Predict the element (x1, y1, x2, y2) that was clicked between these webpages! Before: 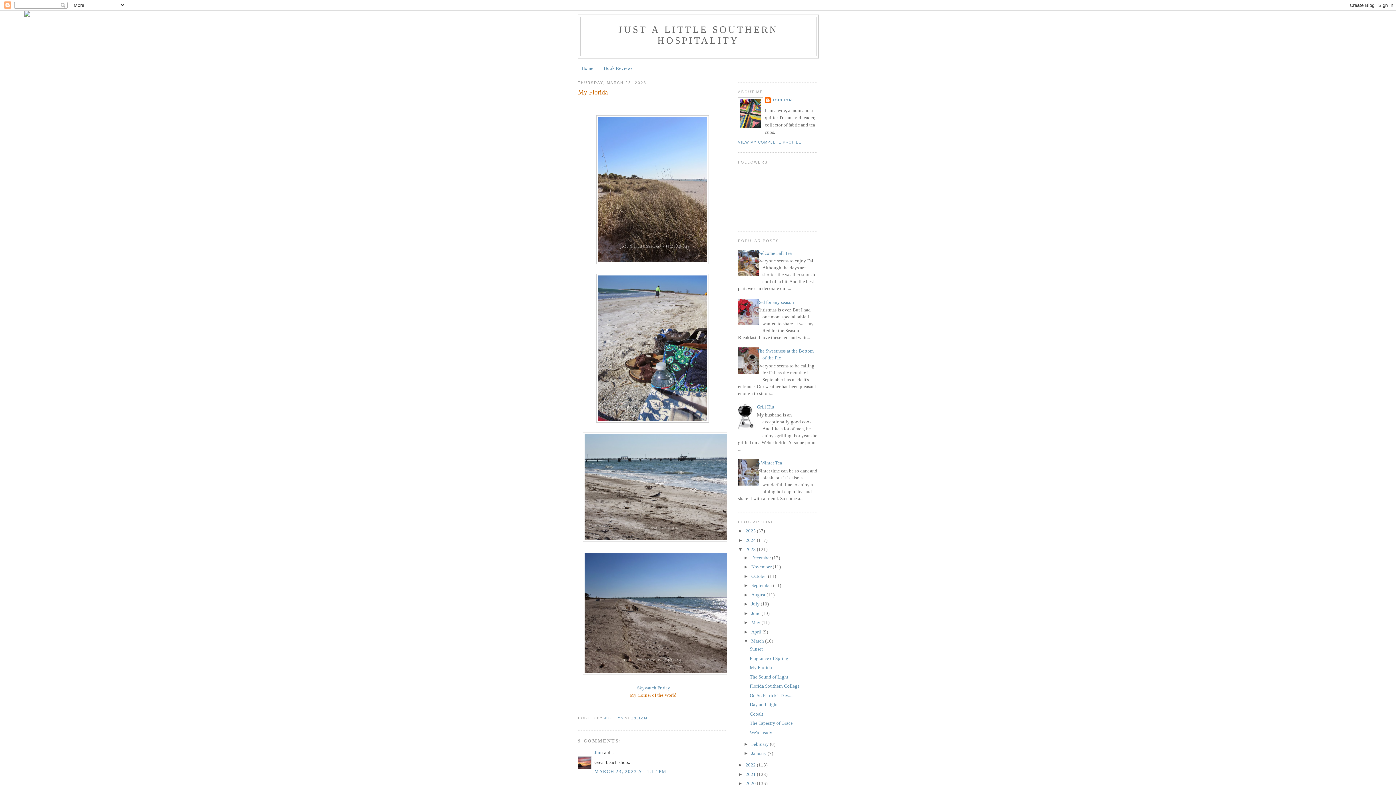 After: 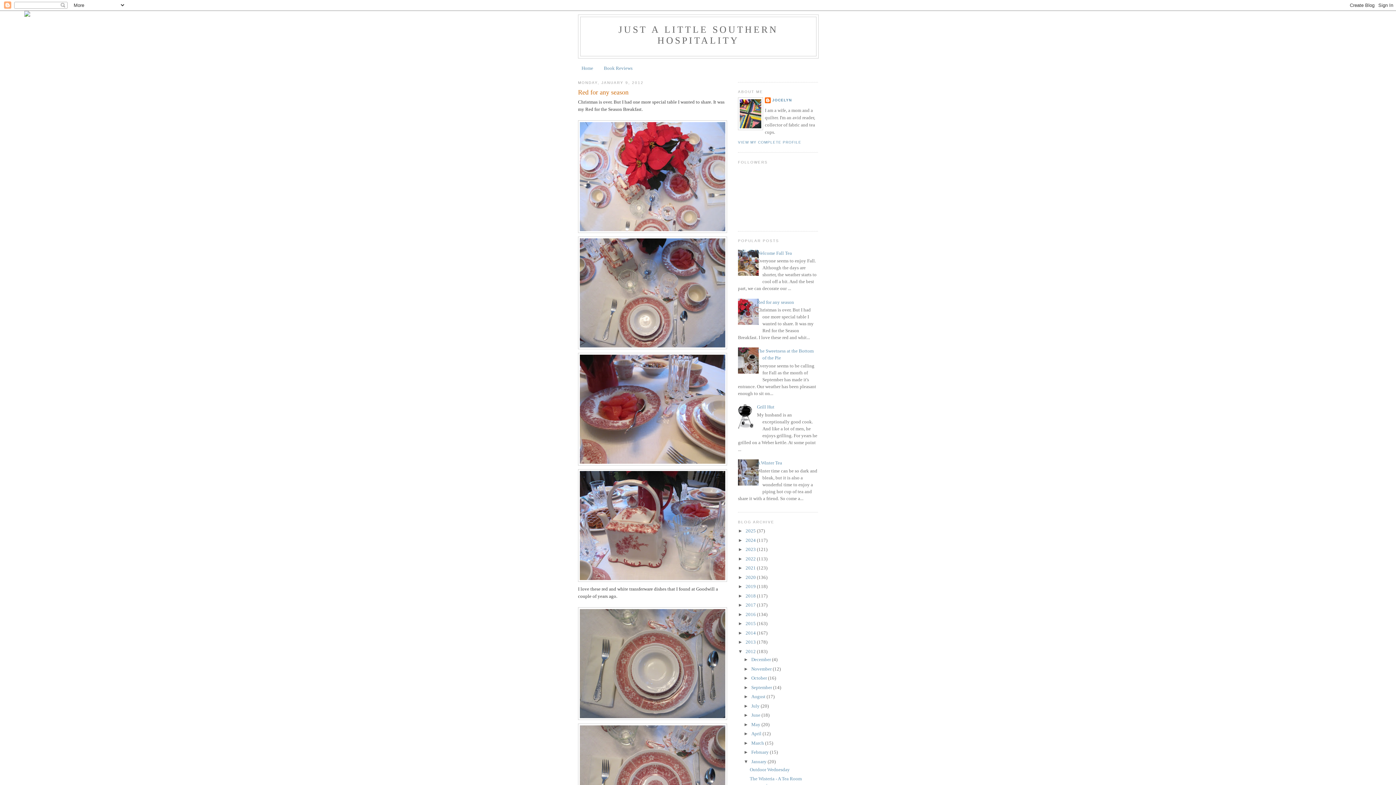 Action: bbox: (757, 299, 794, 304) label: Red for any season